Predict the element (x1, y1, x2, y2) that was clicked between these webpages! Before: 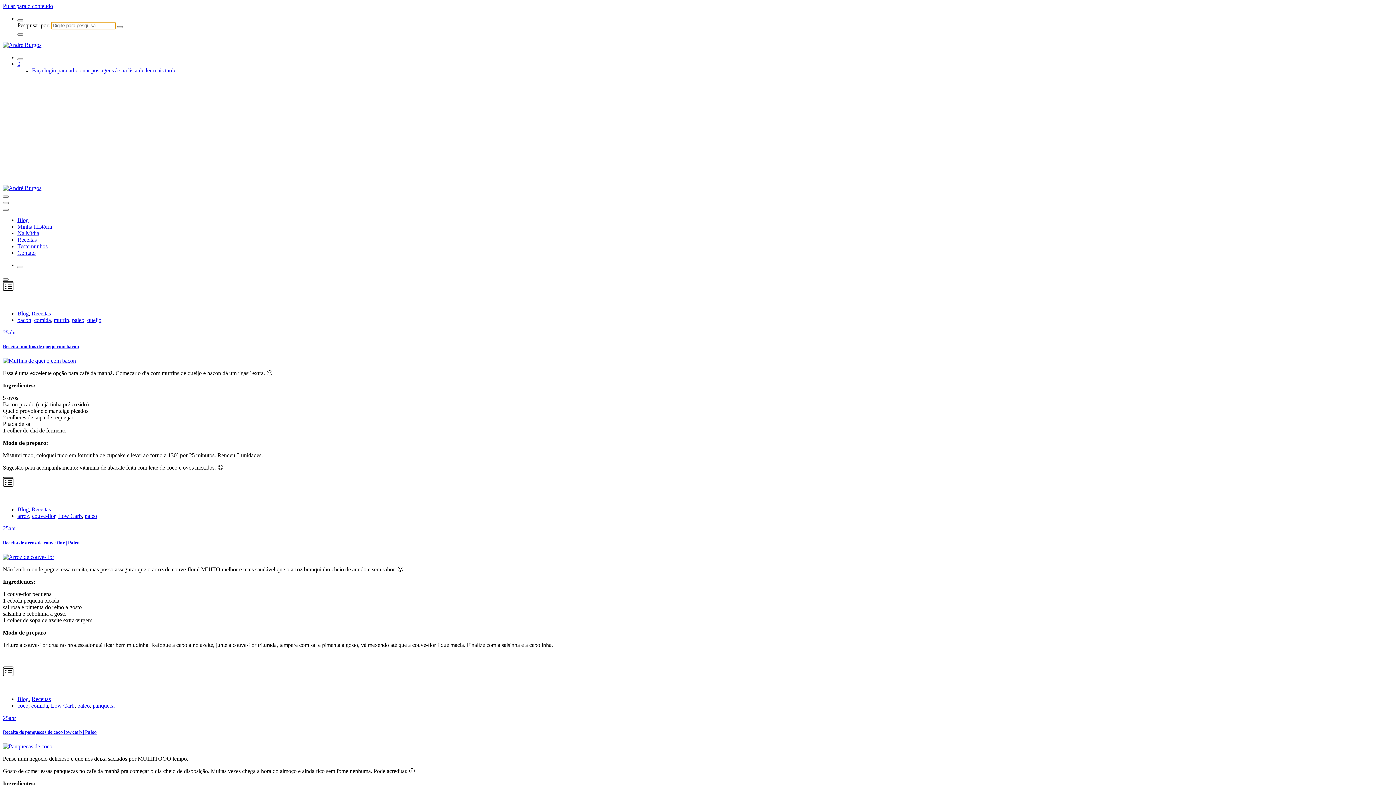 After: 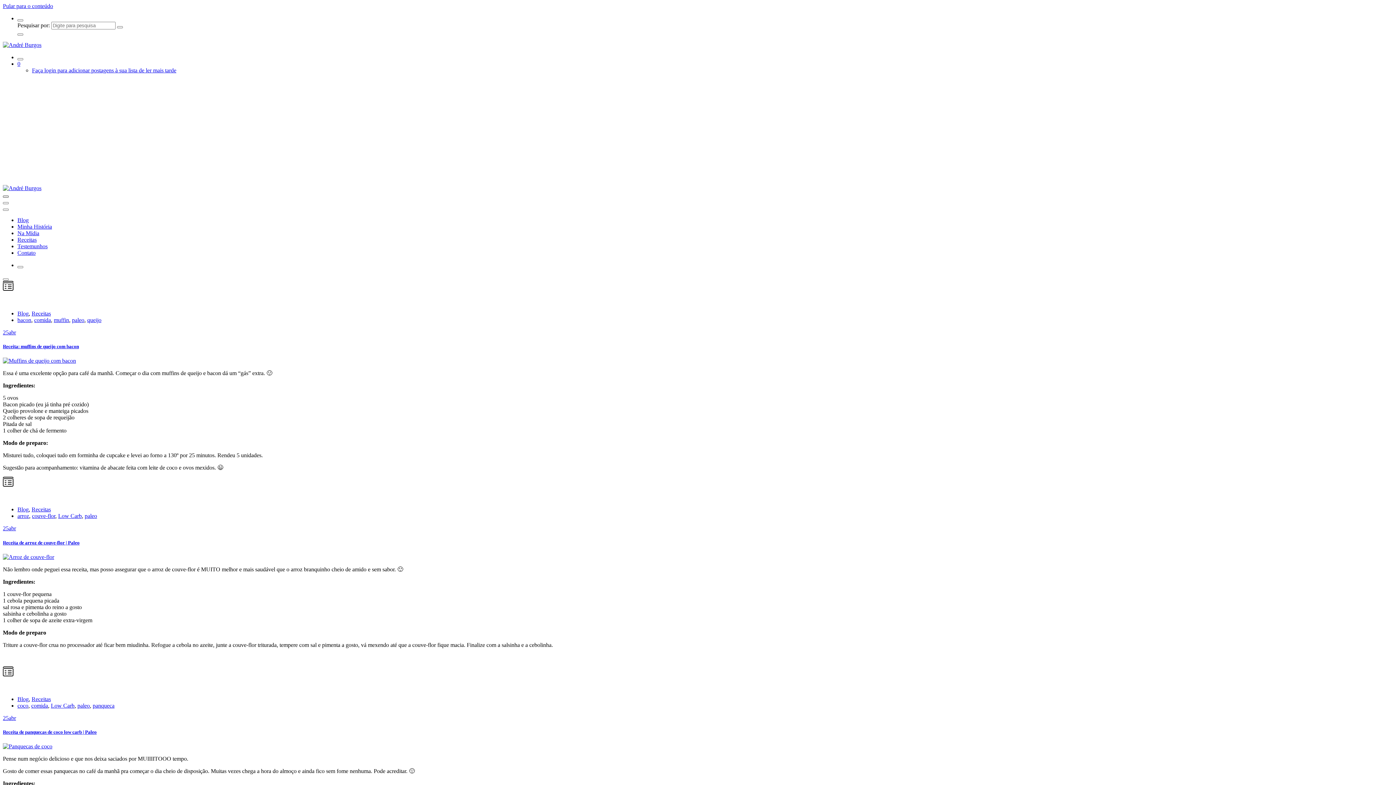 Action: bbox: (2, 195, 8, 197)